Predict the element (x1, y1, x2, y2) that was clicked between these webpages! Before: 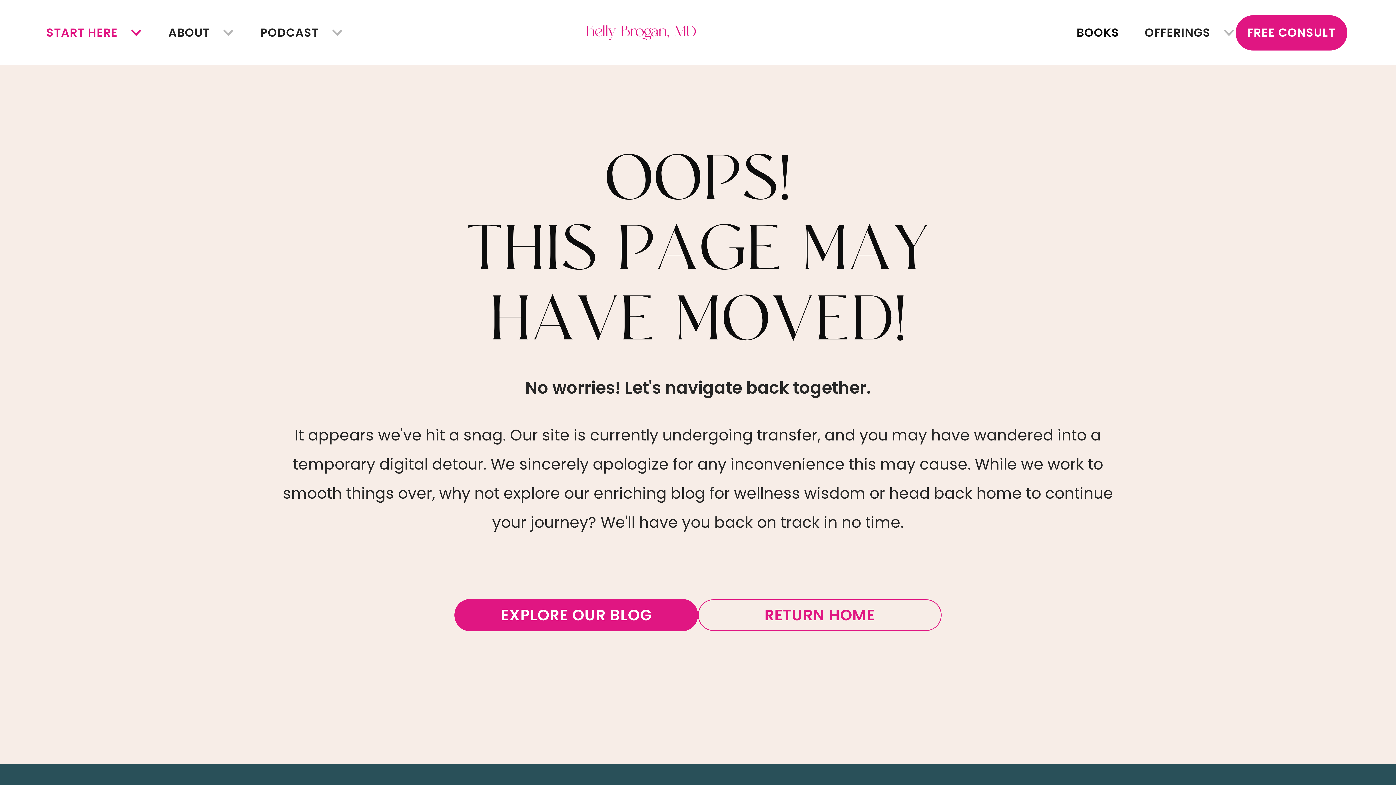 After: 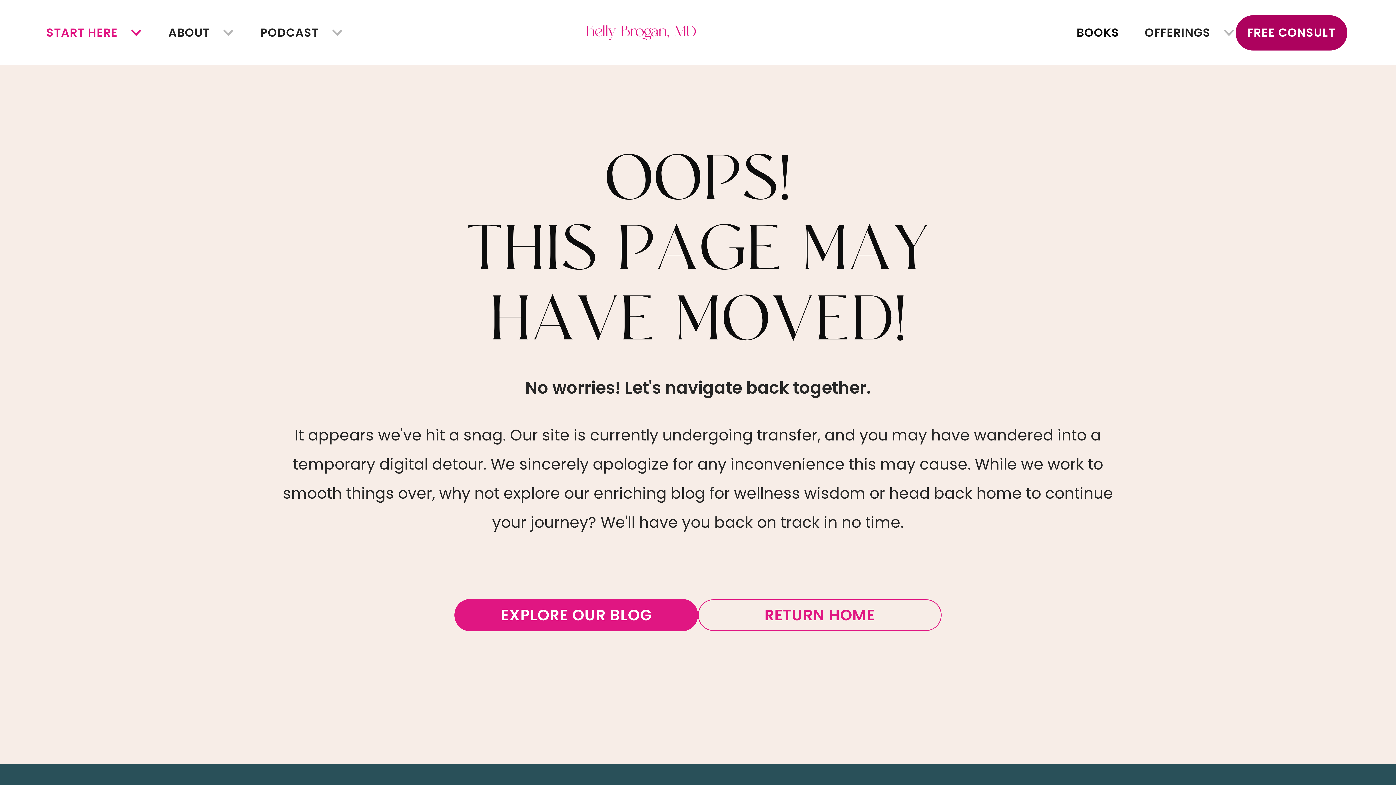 Action: label: FREE CONSULT bbox: (1236, 15, 1347, 50)